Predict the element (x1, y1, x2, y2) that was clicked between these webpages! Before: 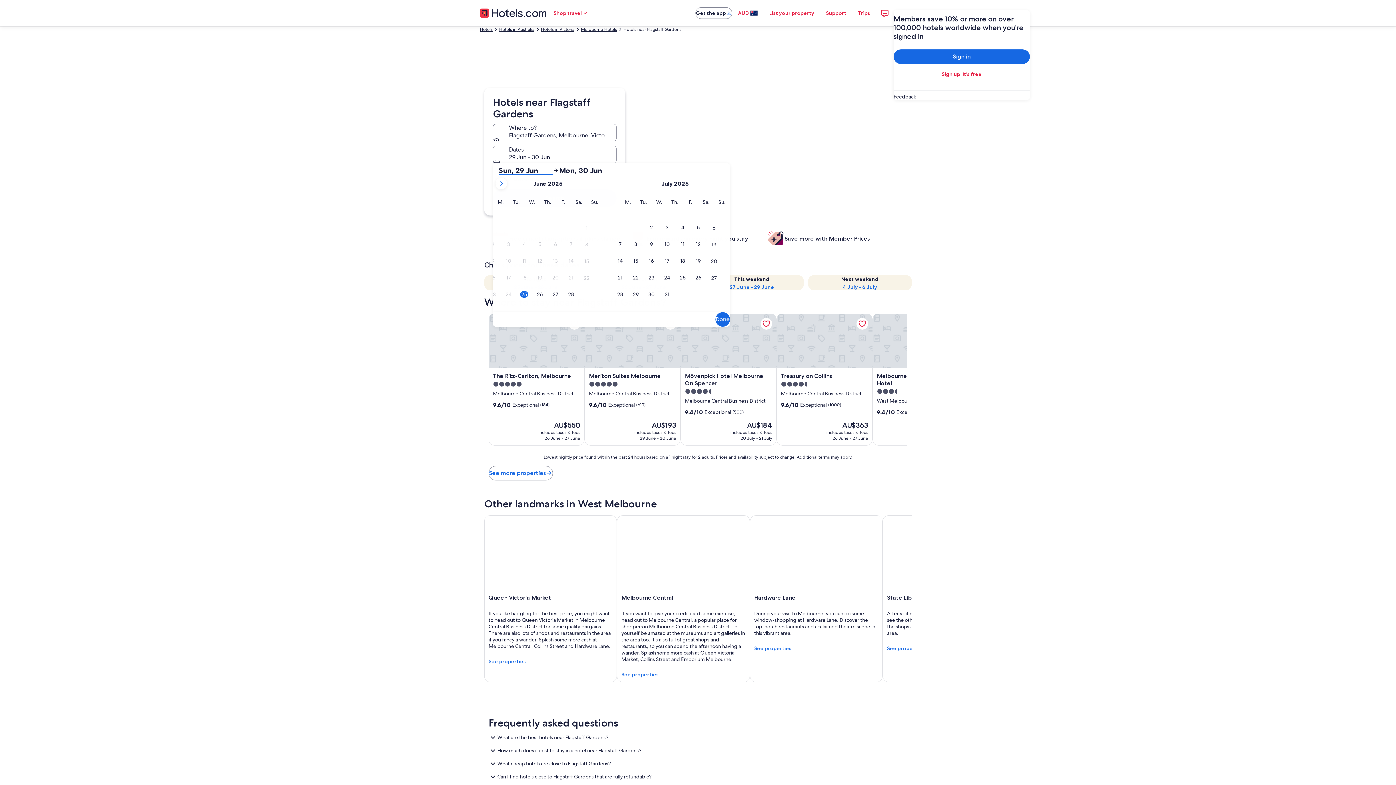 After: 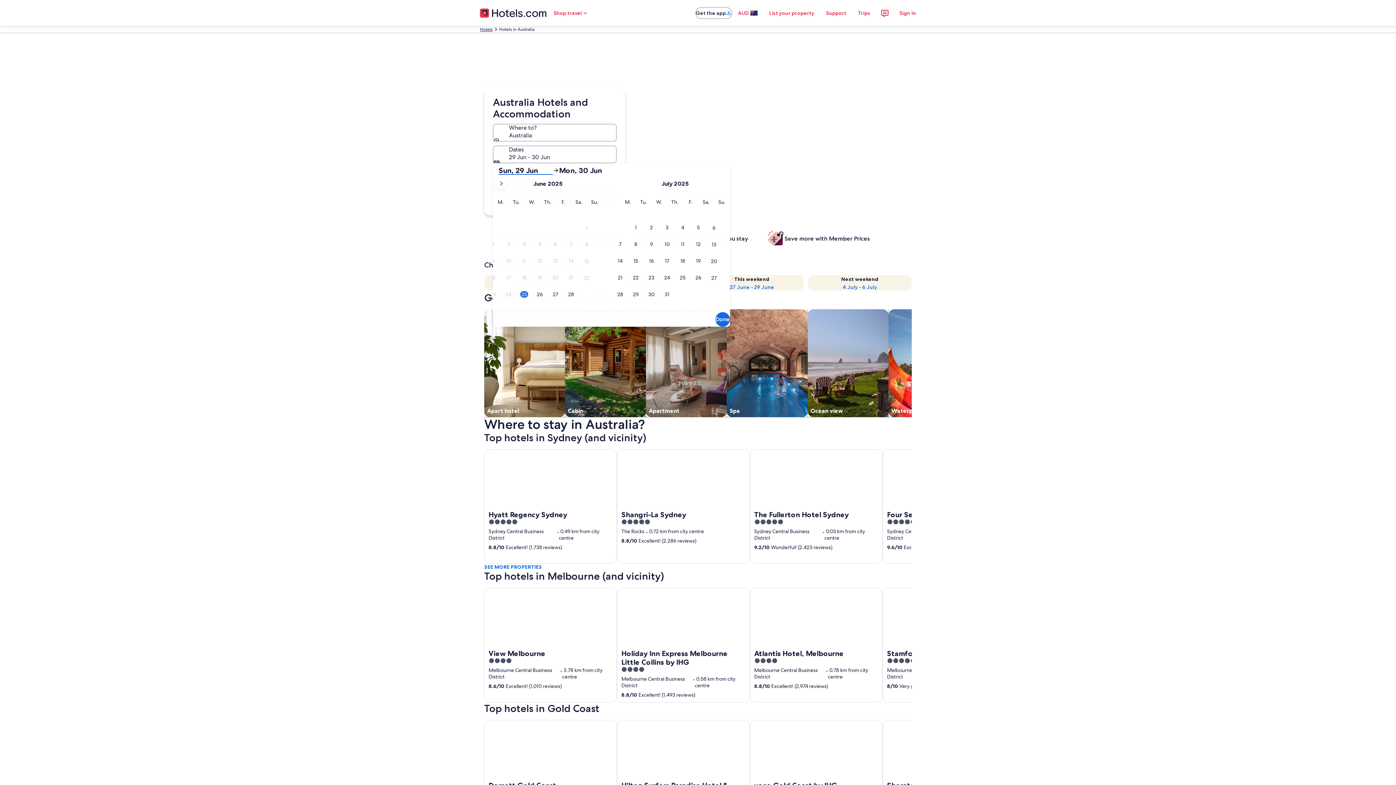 Action: label: Hotels in Australia bbox: (499, 26, 534, 32)